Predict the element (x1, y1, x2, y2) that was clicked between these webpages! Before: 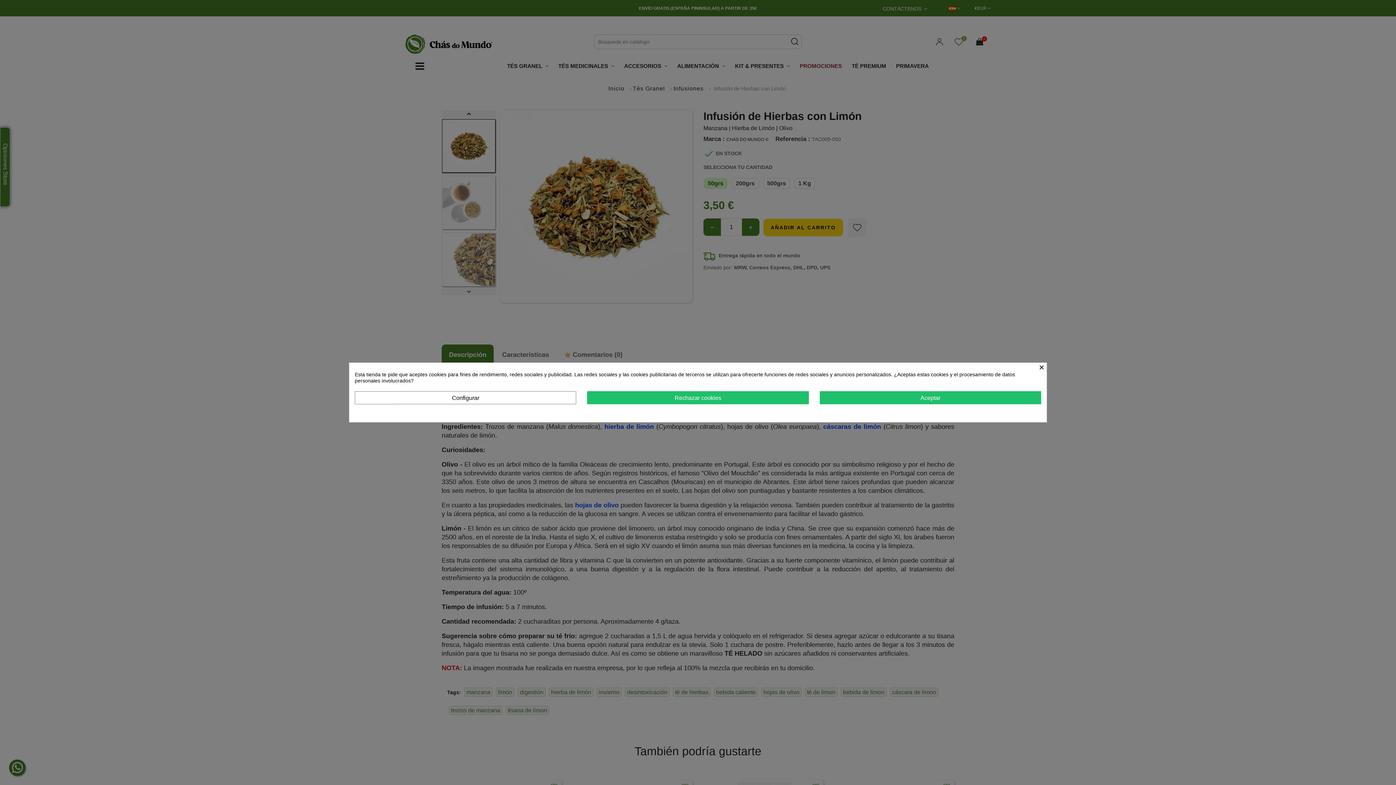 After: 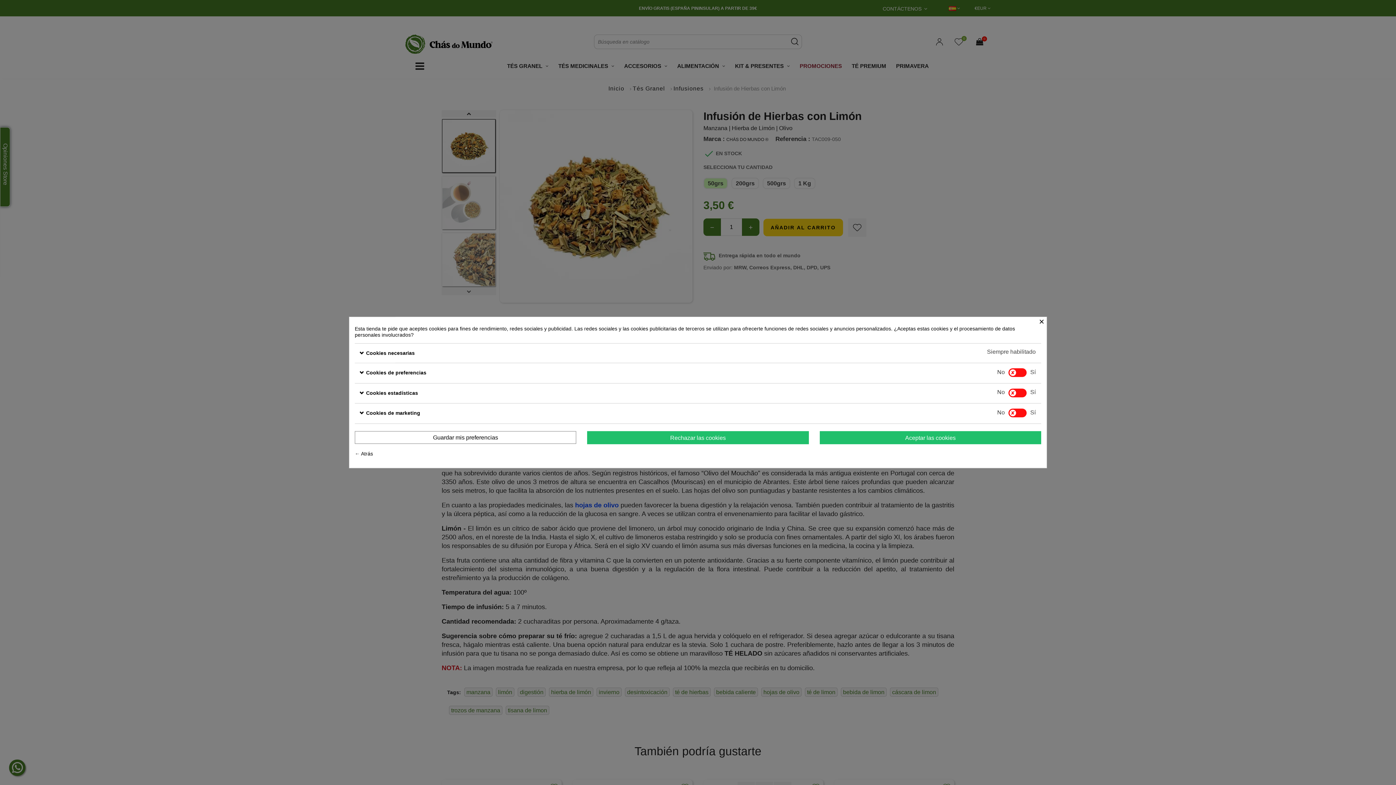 Action: label: Configurar bbox: (354, 391, 576, 404)